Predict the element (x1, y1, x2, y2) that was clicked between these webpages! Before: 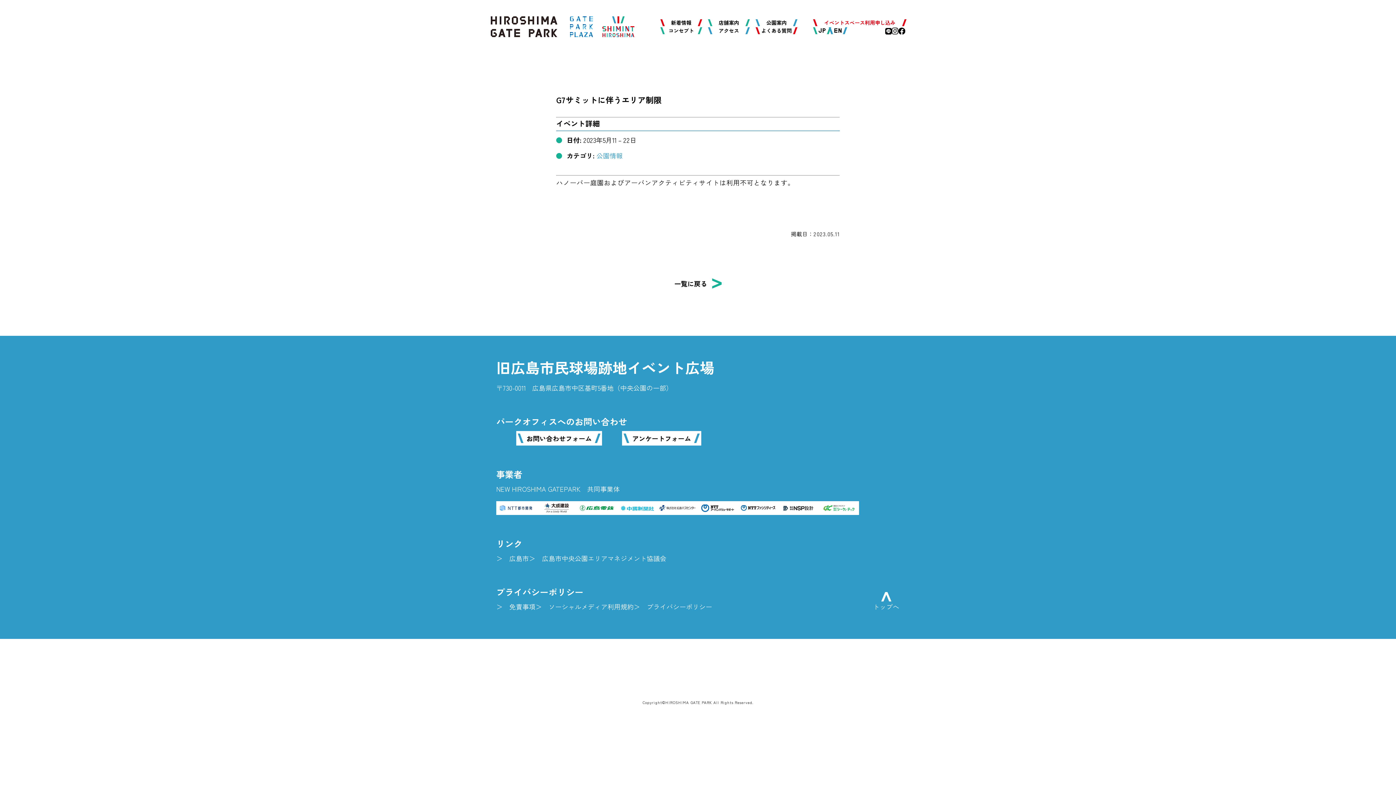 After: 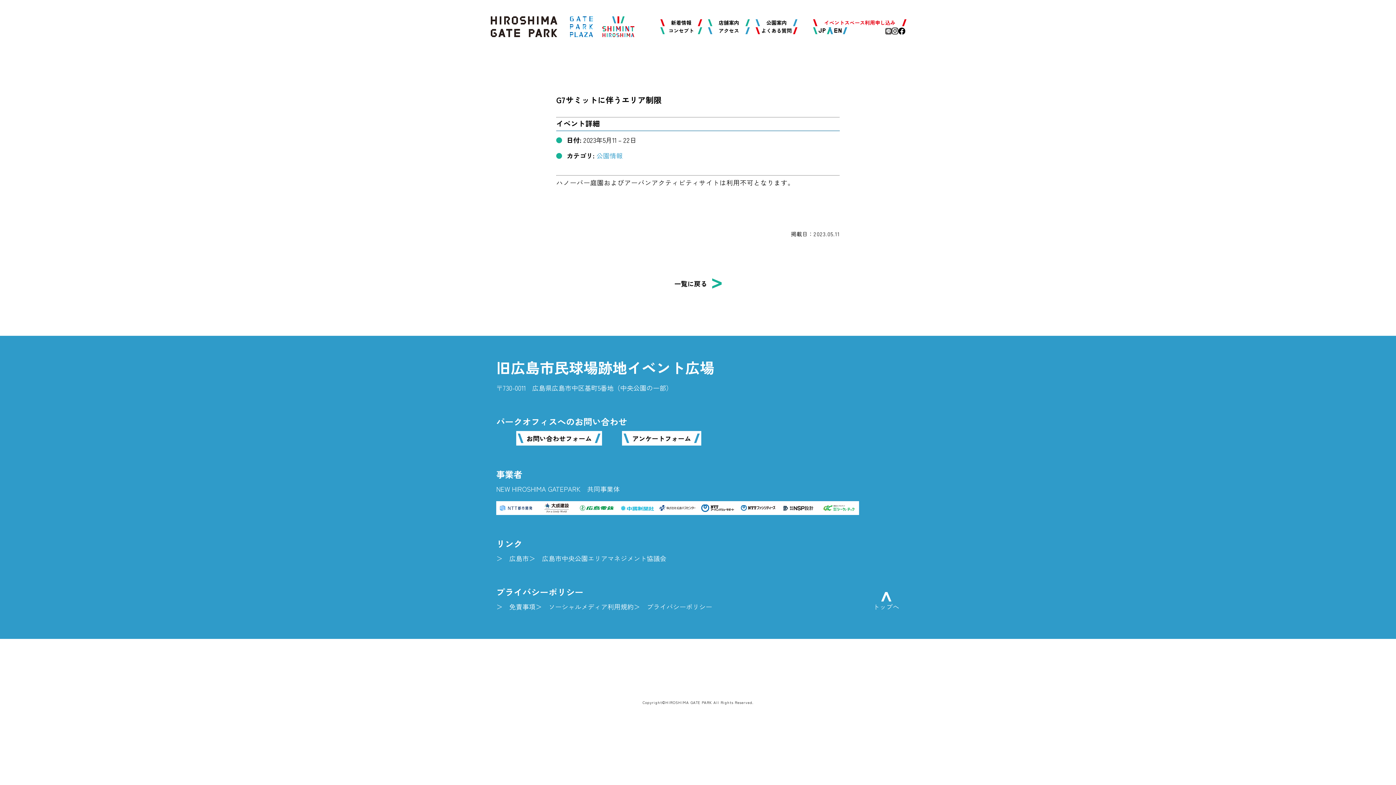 Action: bbox: (885, 26, 892, 33)